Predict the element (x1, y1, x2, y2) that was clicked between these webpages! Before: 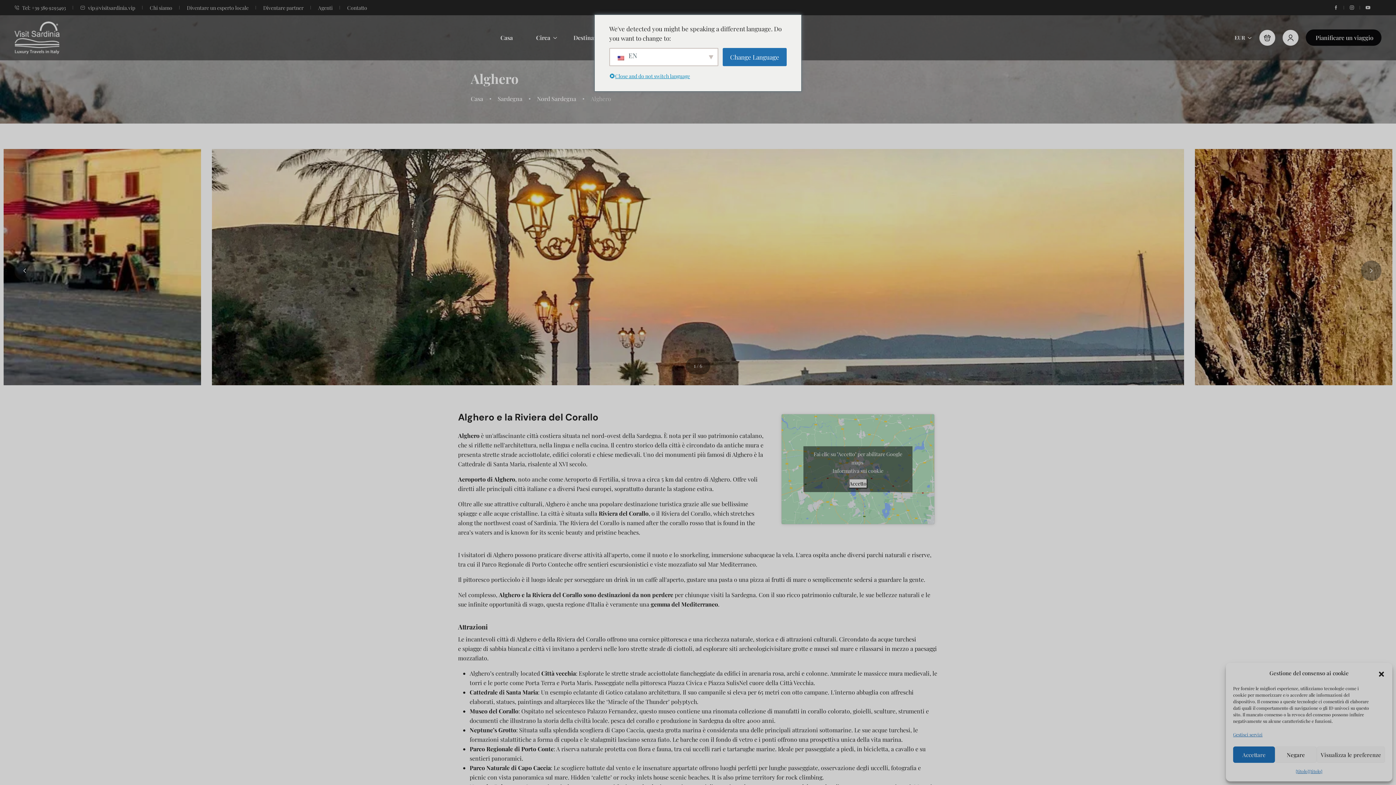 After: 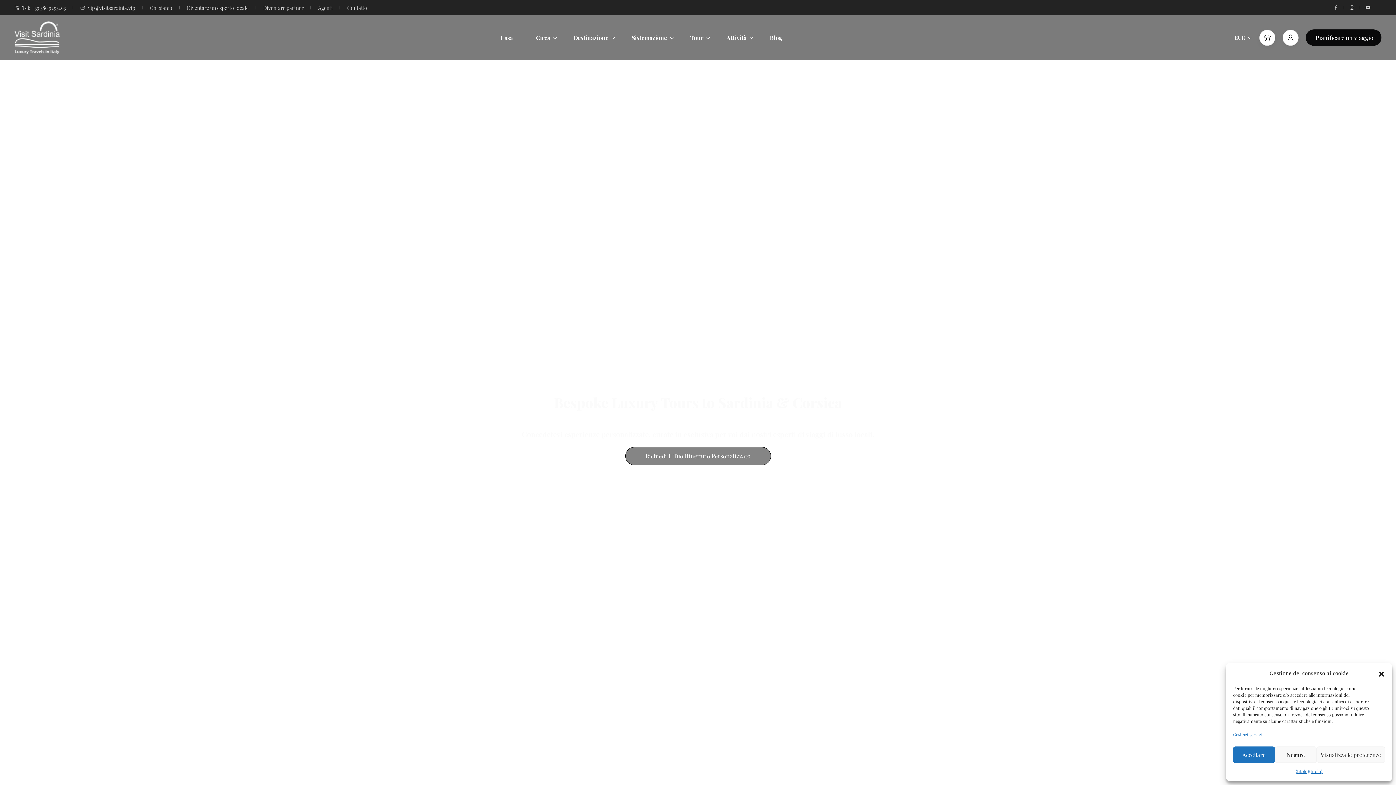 Action: bbox: (14, 15, 59, 60)